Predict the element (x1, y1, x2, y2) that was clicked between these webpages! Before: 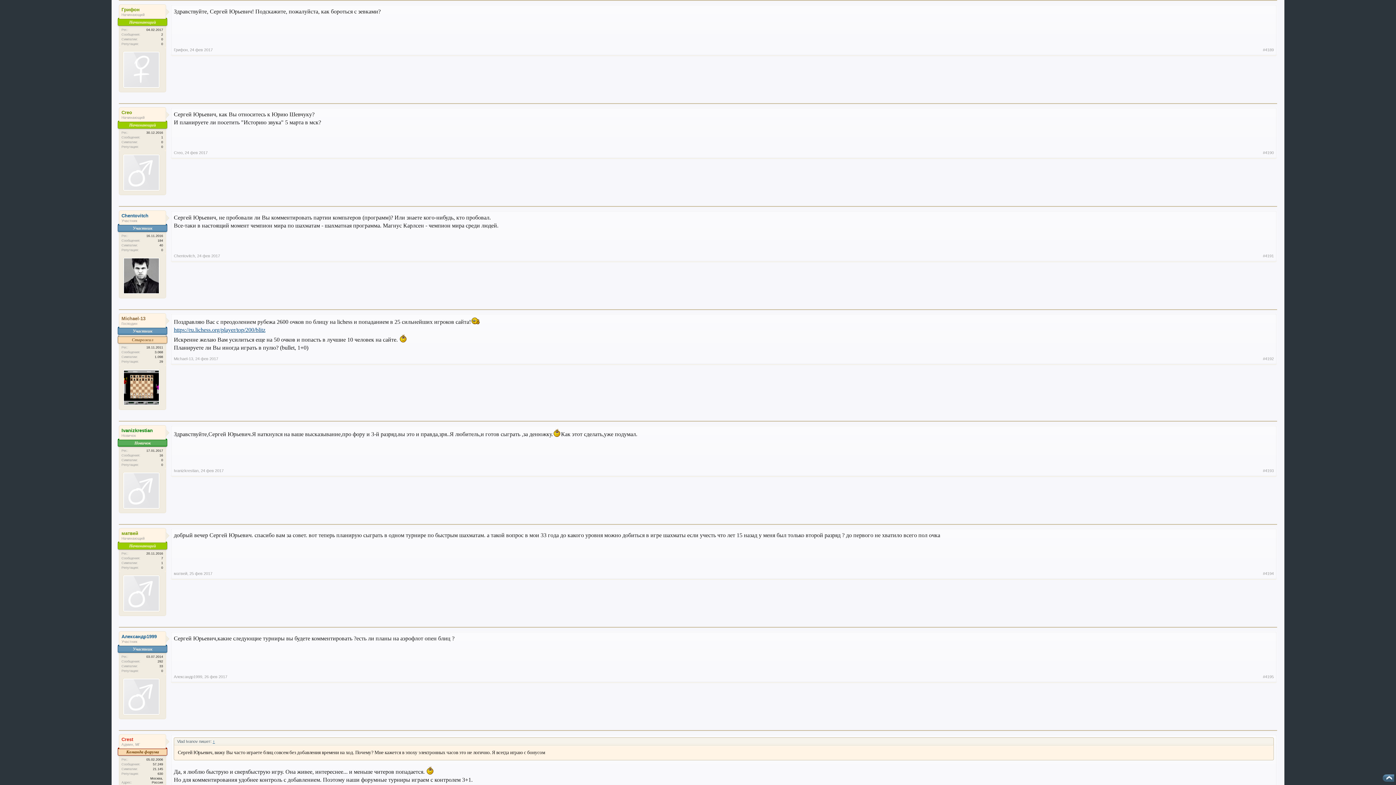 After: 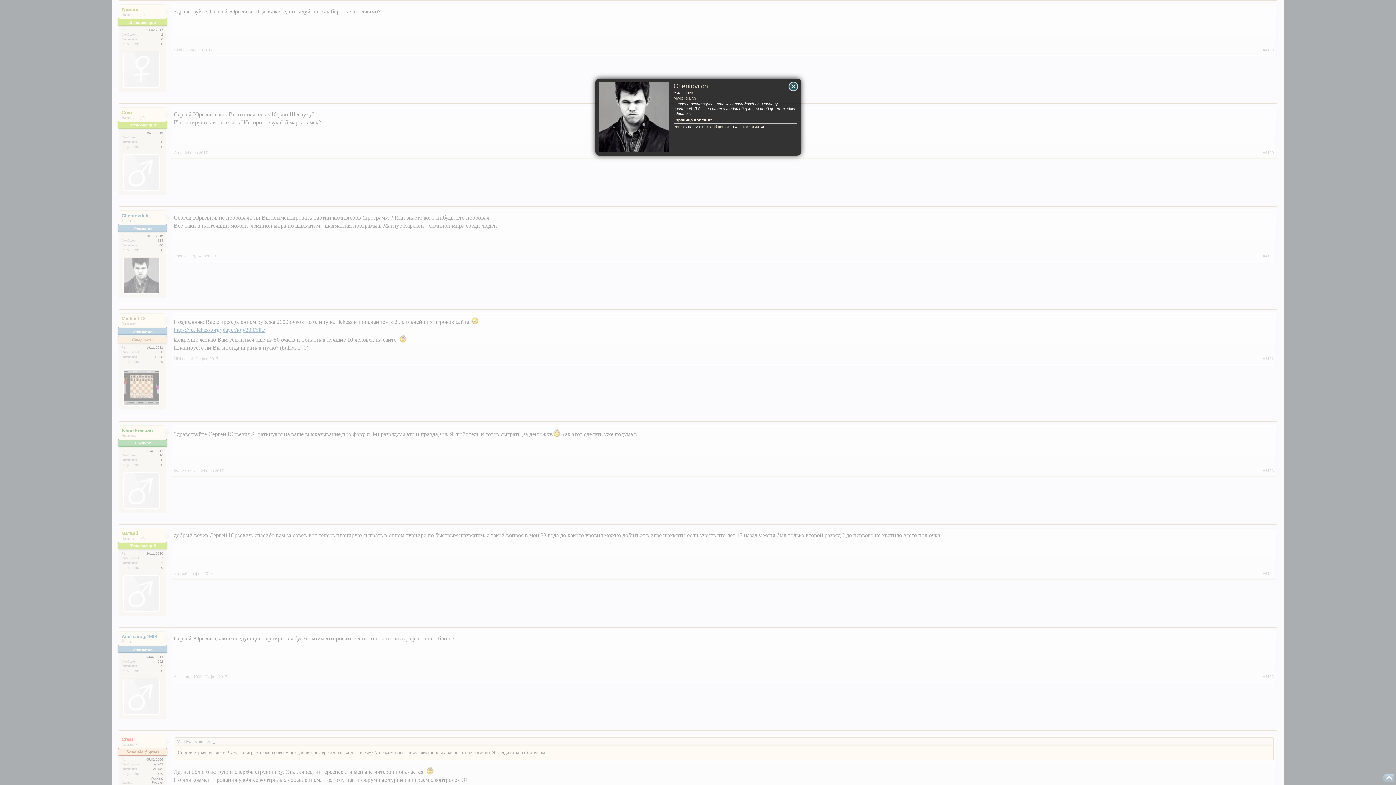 Action: bbox: (173, 253, 194, 258) label: Chentovitch